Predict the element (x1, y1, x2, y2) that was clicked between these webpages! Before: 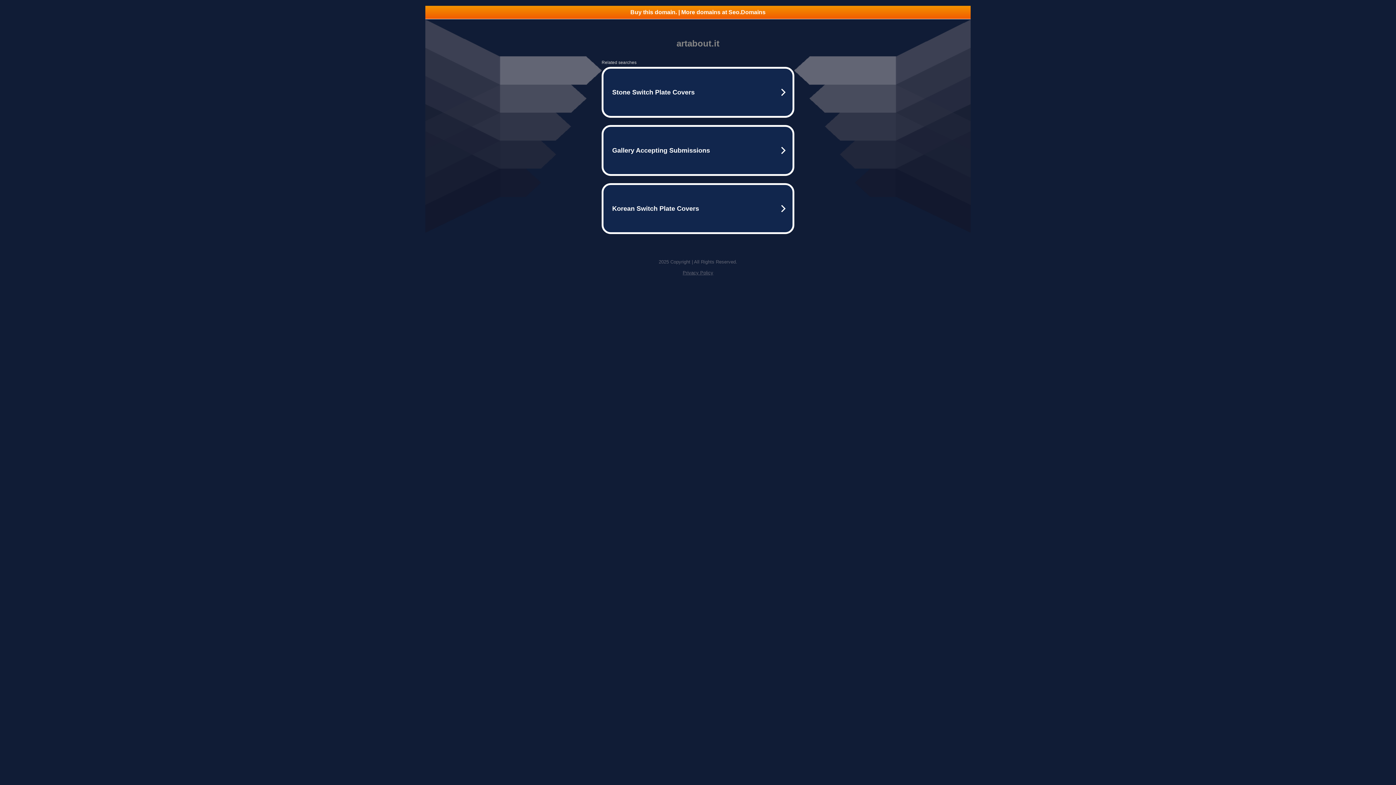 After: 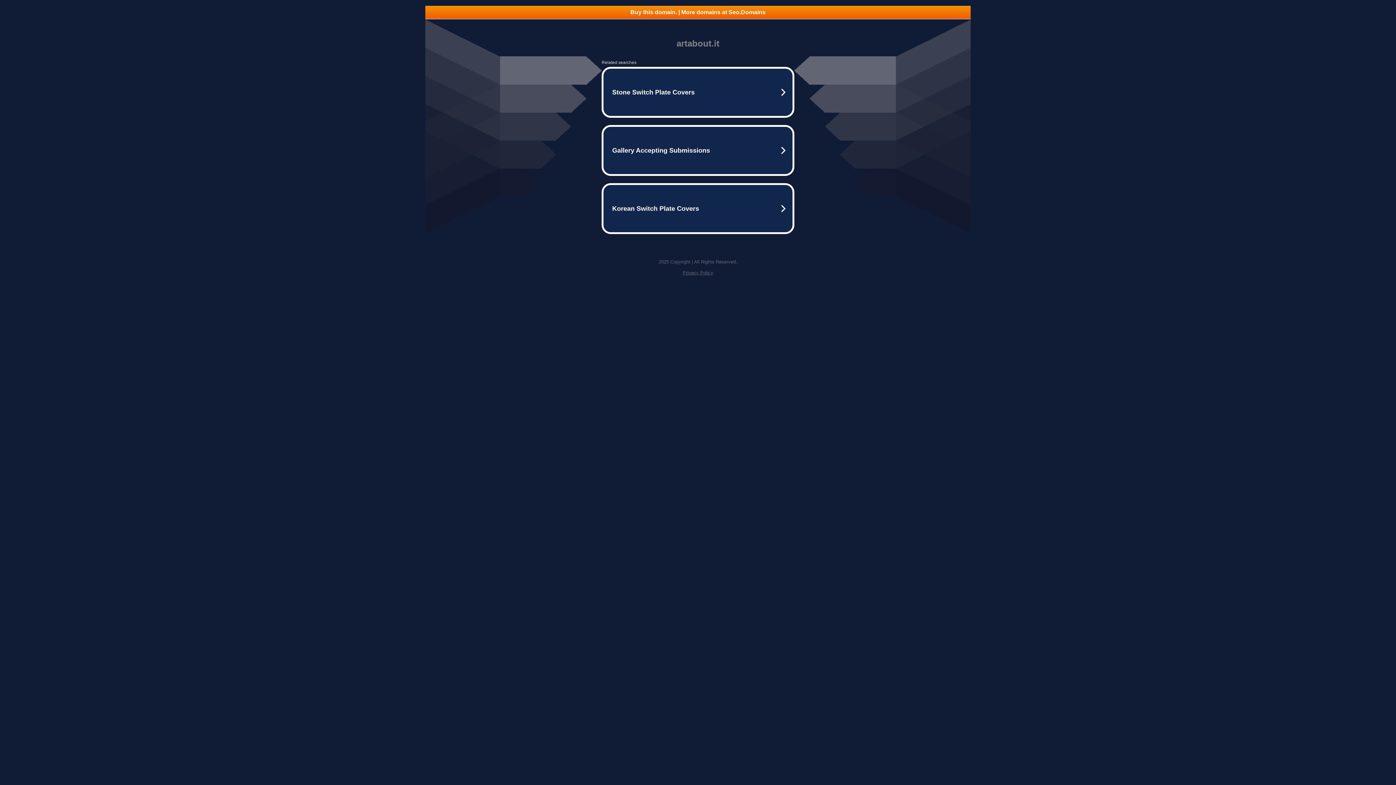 Action: label: Buy this domain. | More domains at Seo.Domains bbox: (425, 5, 970, 18)